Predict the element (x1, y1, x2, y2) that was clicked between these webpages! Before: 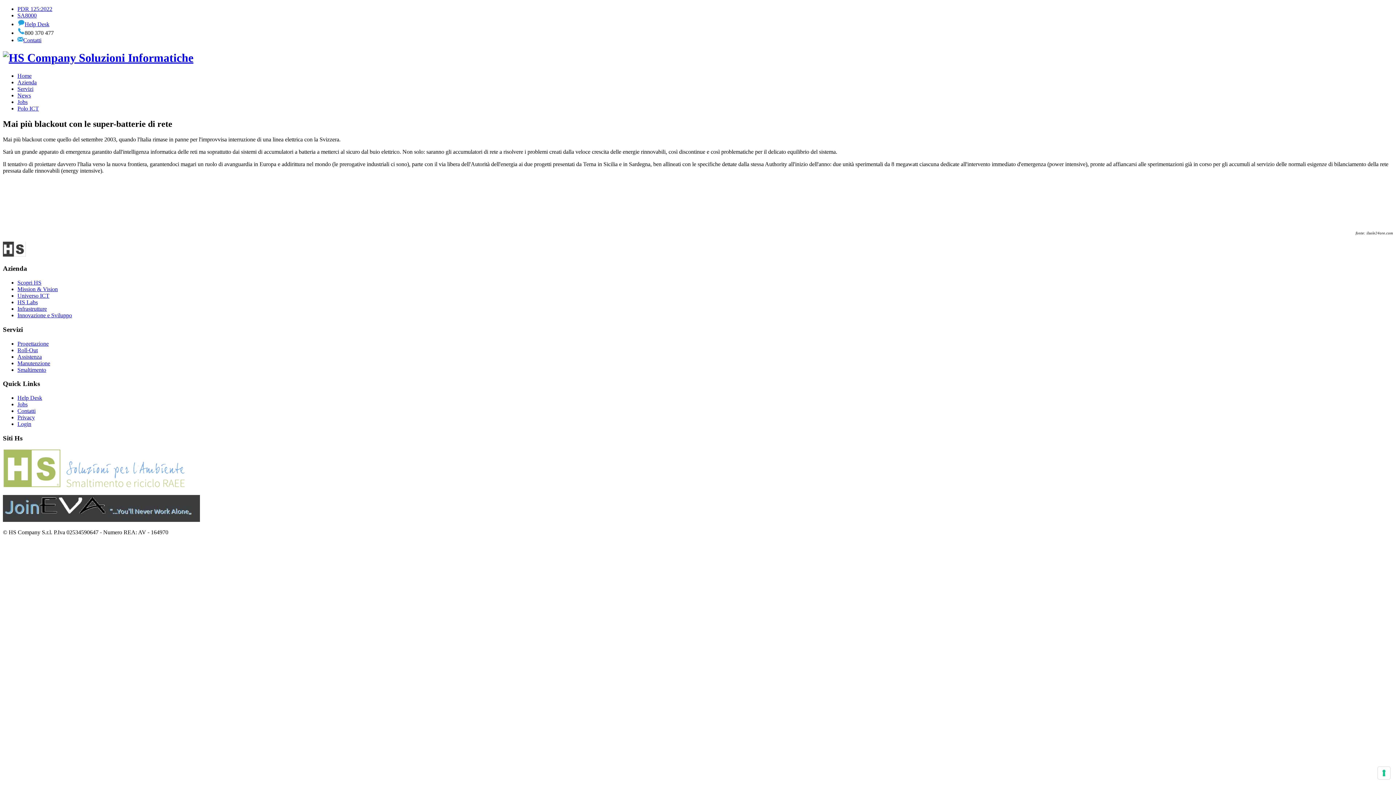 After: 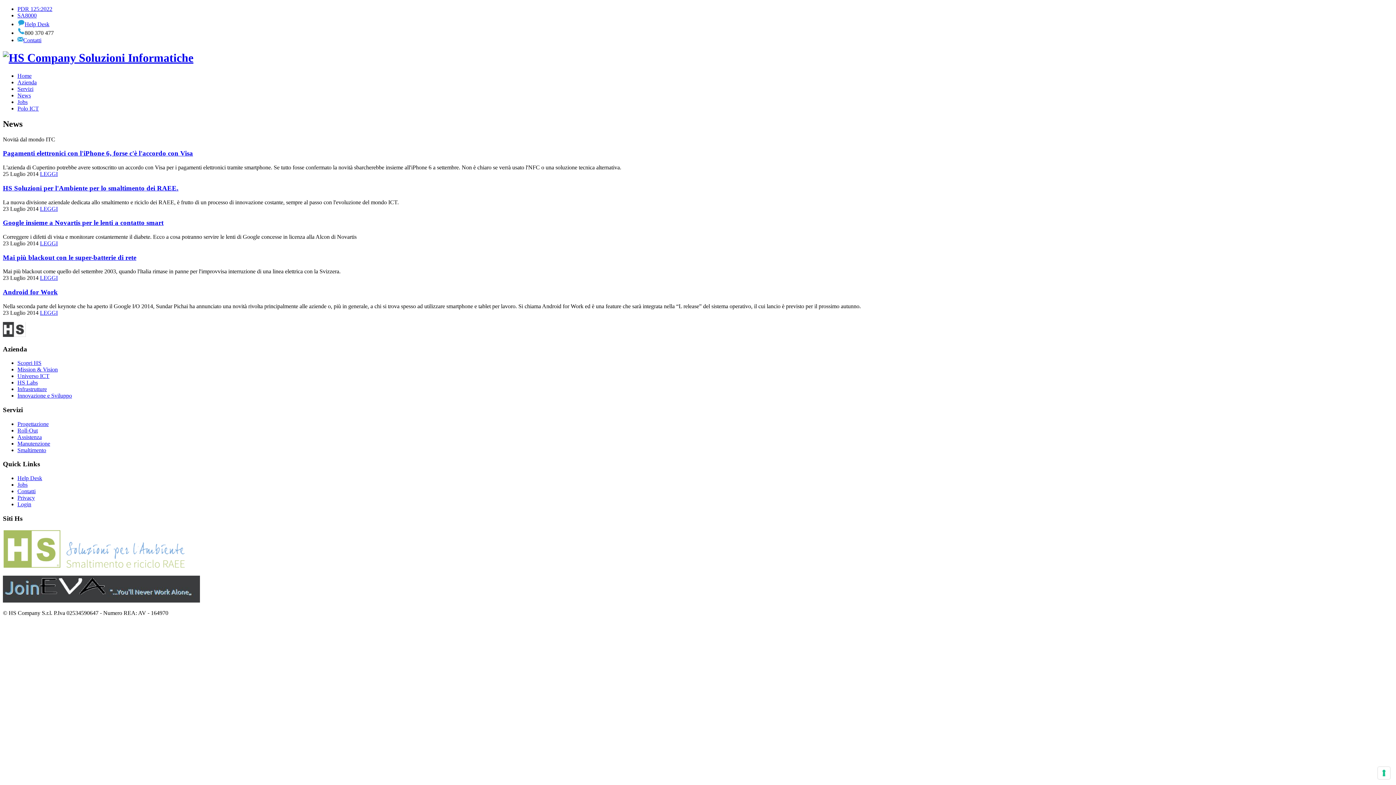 Action: label: News bbox: (17, 92, 30, 98)